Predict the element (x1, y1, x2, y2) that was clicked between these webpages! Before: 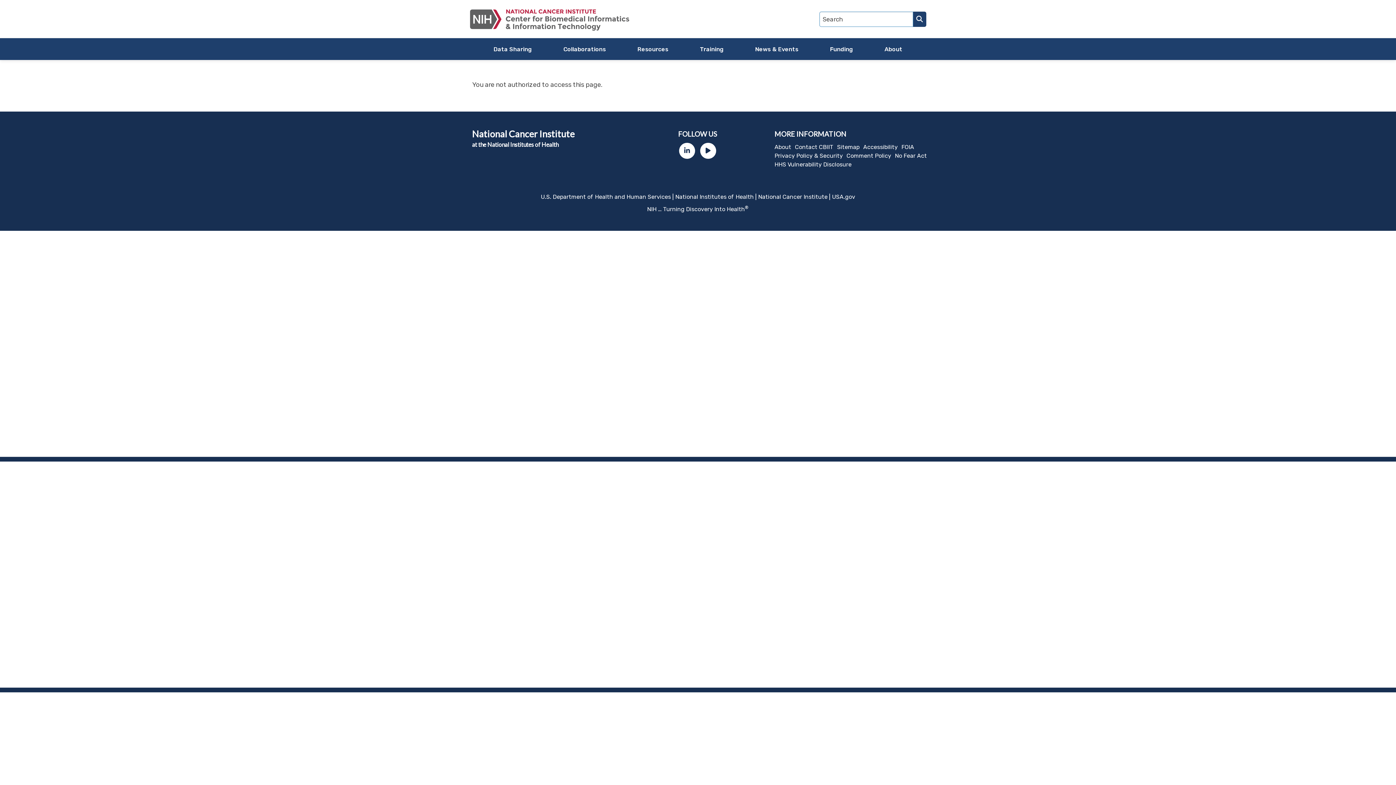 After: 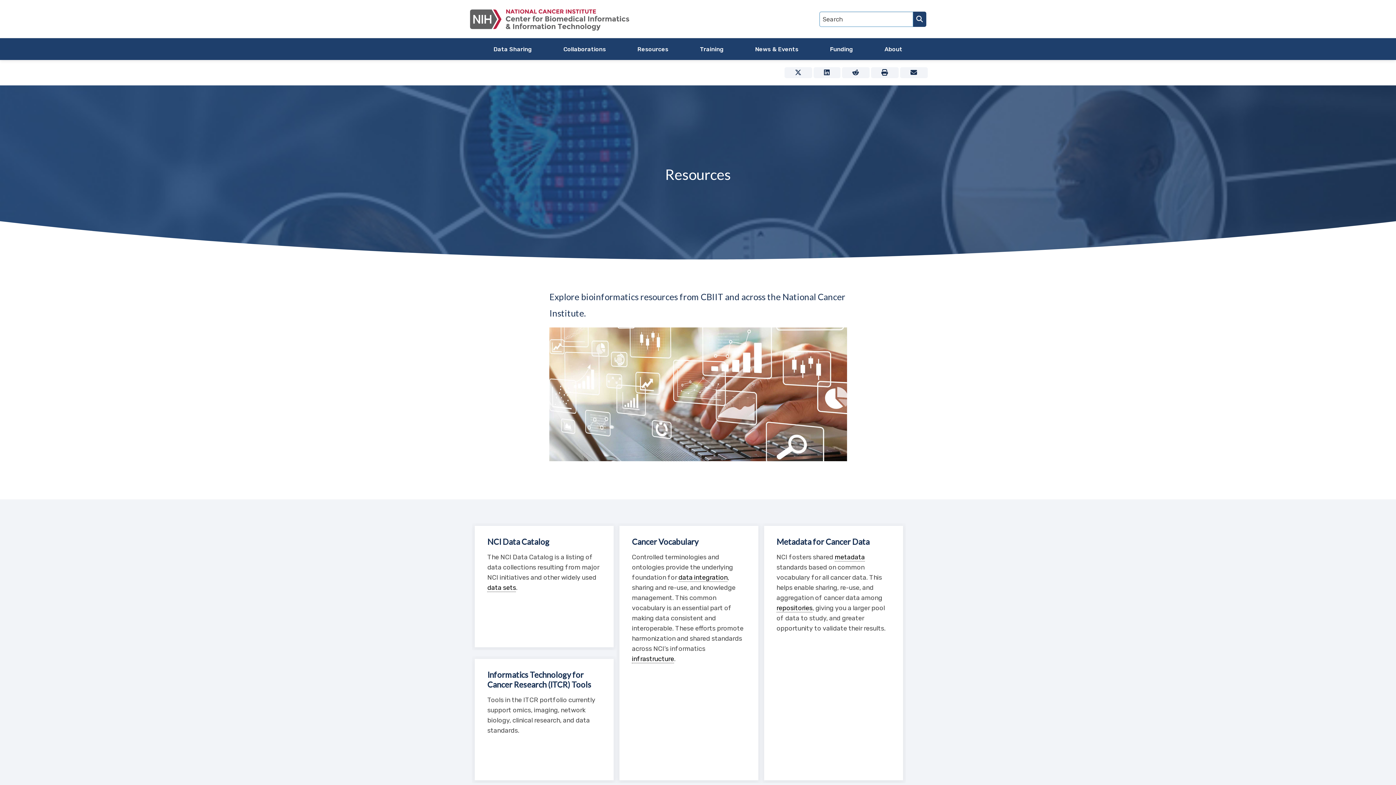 Action: label: Resources bbox: (621, 38, 684, 60)